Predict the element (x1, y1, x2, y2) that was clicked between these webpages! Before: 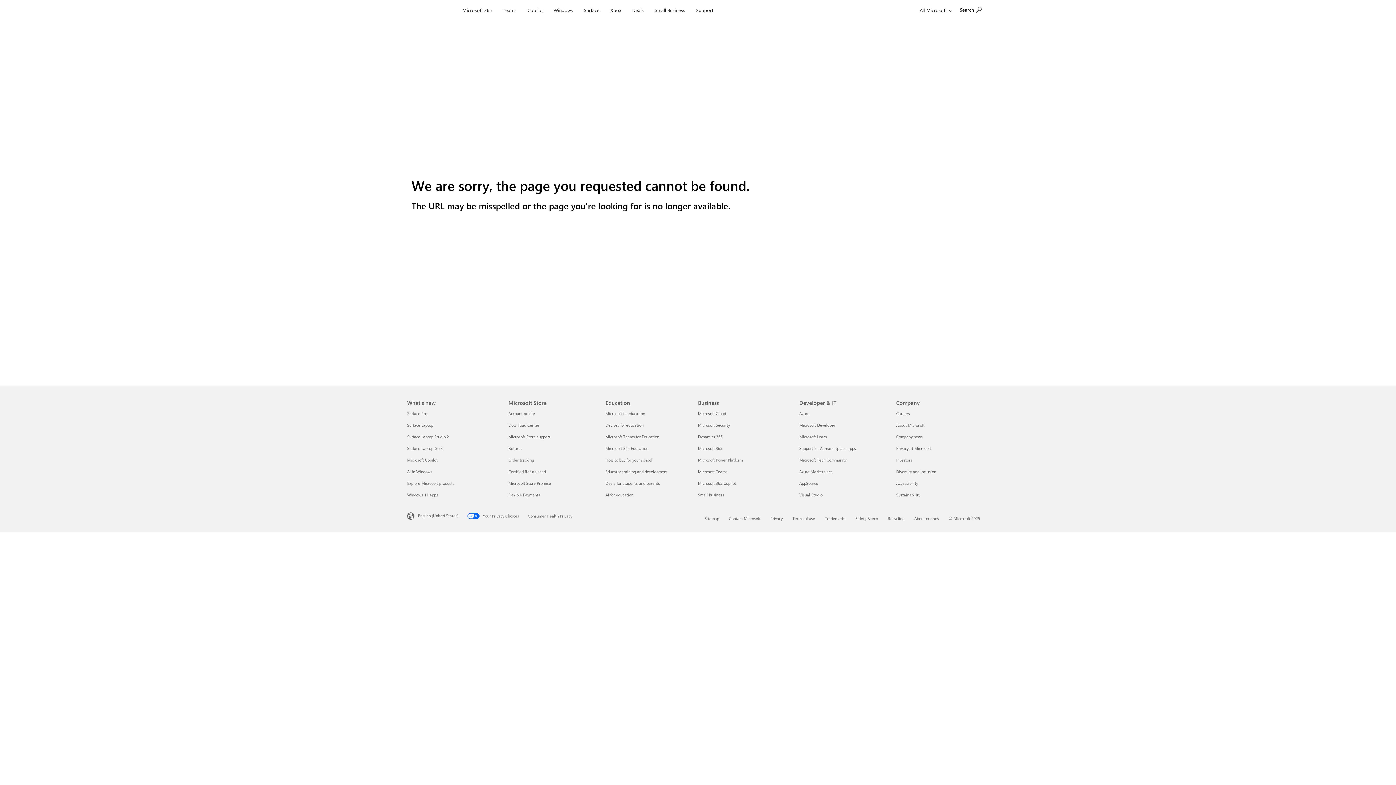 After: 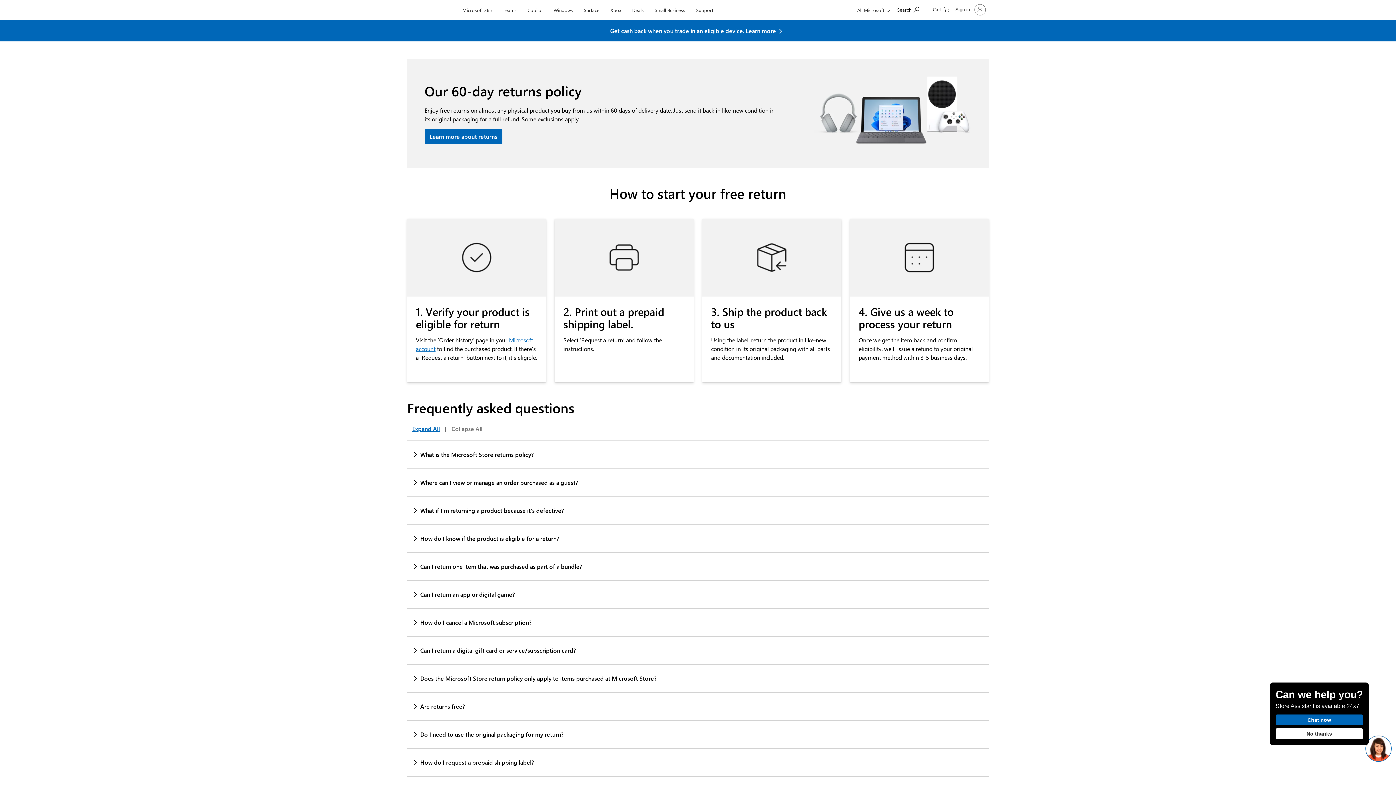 Action: label: Returns Microsoft Store bbox: (508, 445, 522, 451)